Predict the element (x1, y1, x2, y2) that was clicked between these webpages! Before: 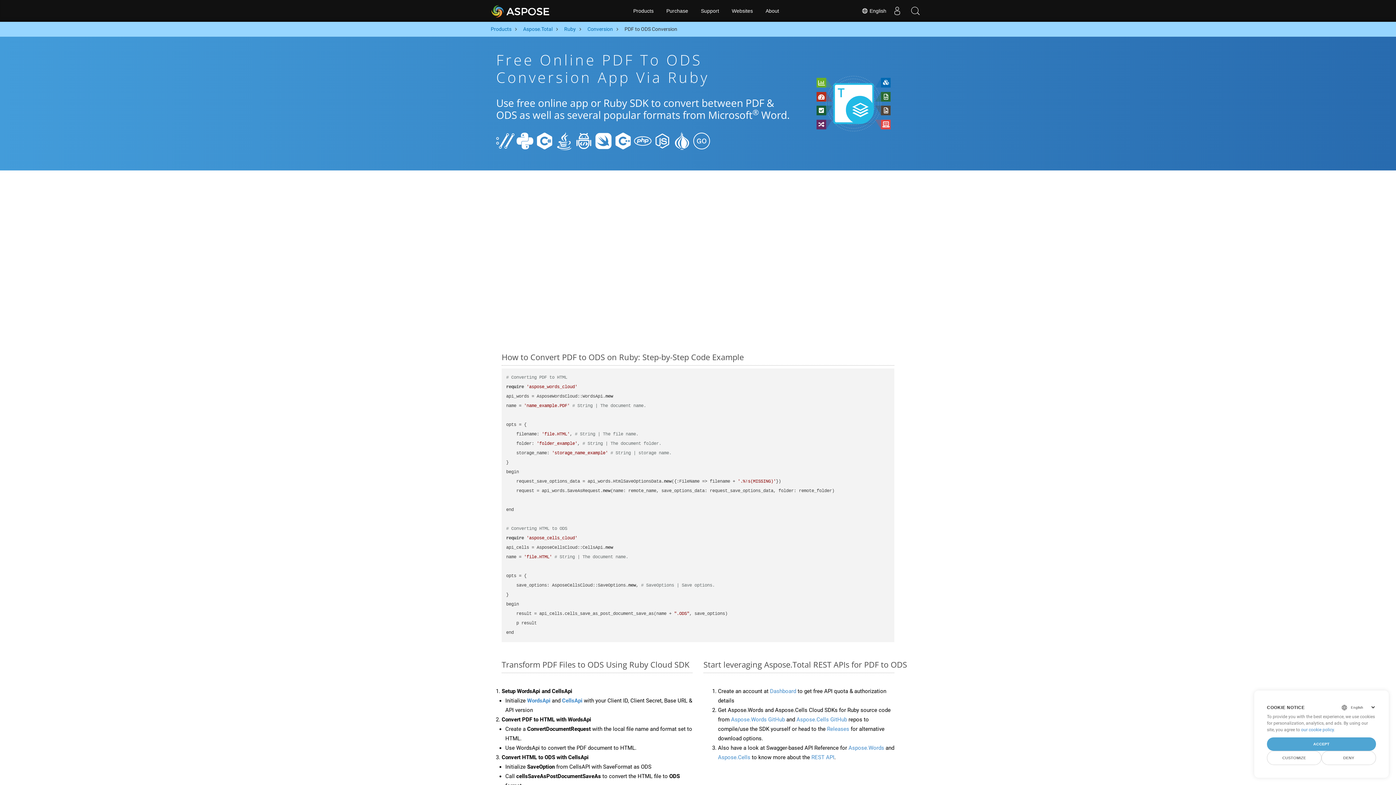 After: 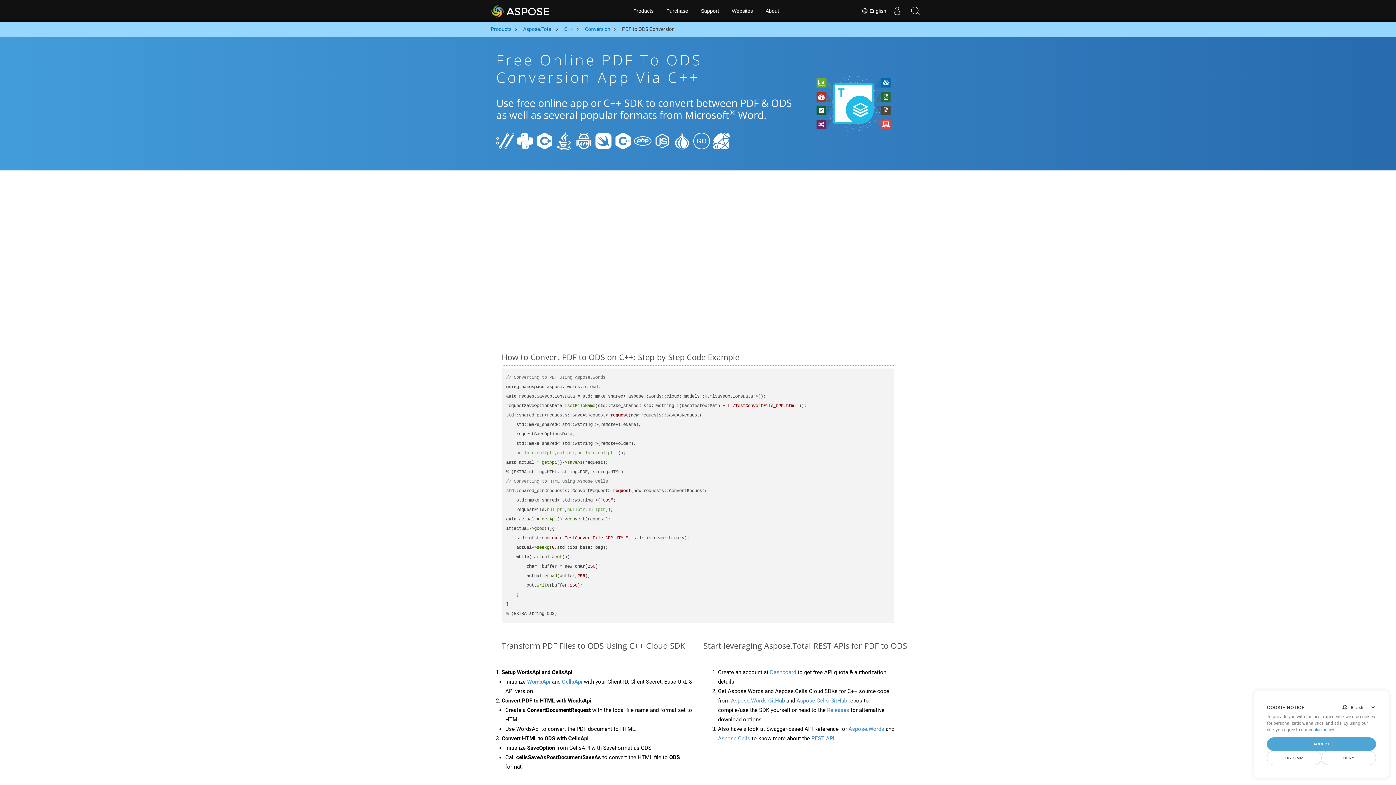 Action: bbox: (614, 137, 632, 143)